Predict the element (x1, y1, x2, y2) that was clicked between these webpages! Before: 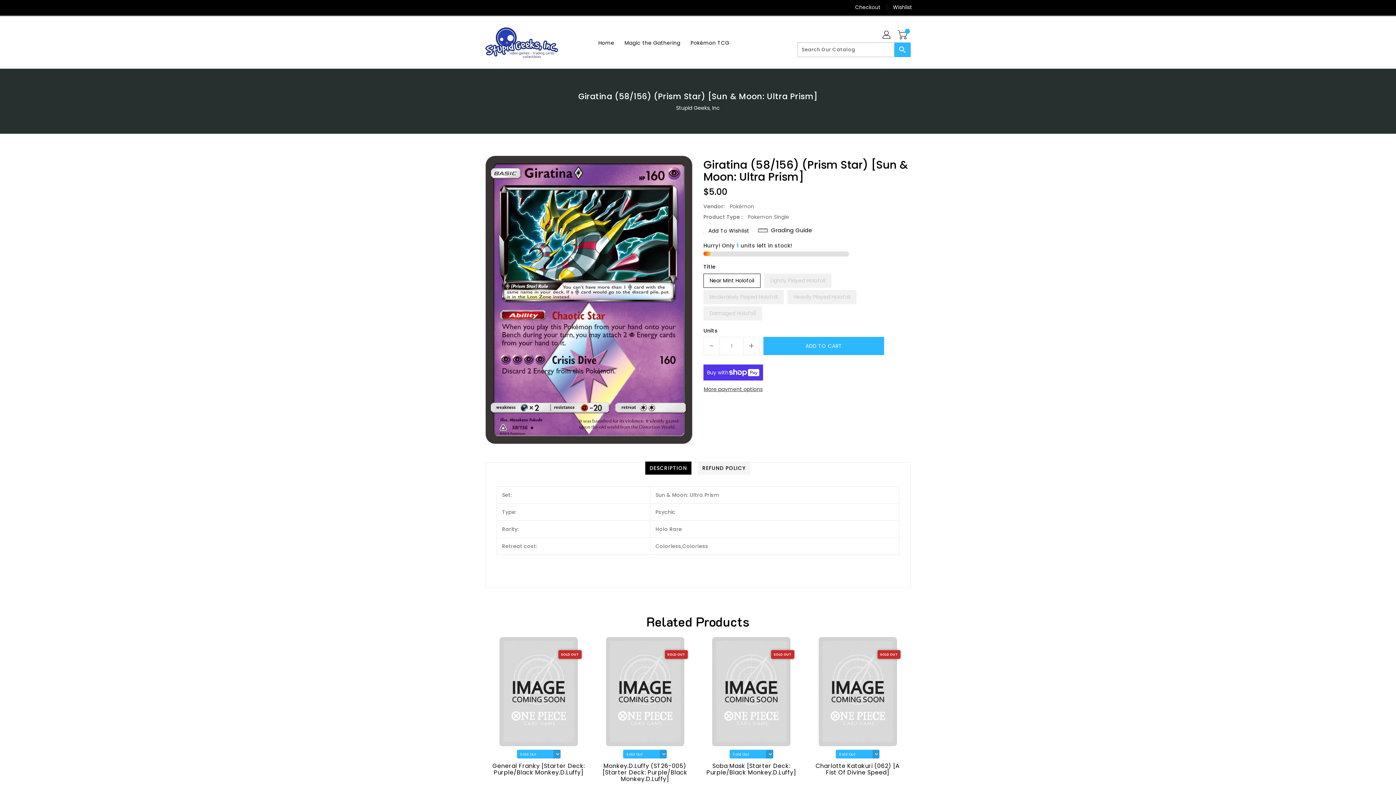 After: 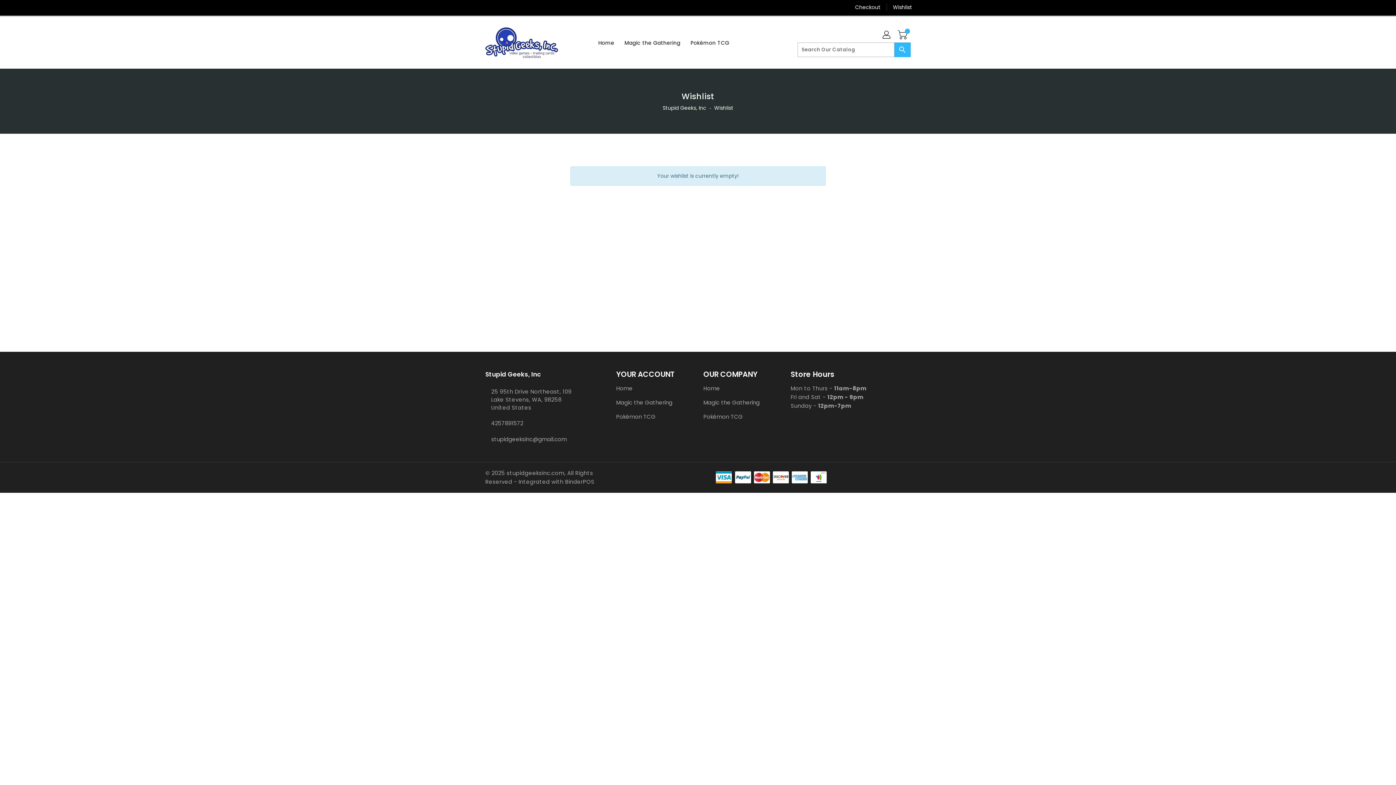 Action: label: Wishlist bbox: (887, 0, 912, 14)